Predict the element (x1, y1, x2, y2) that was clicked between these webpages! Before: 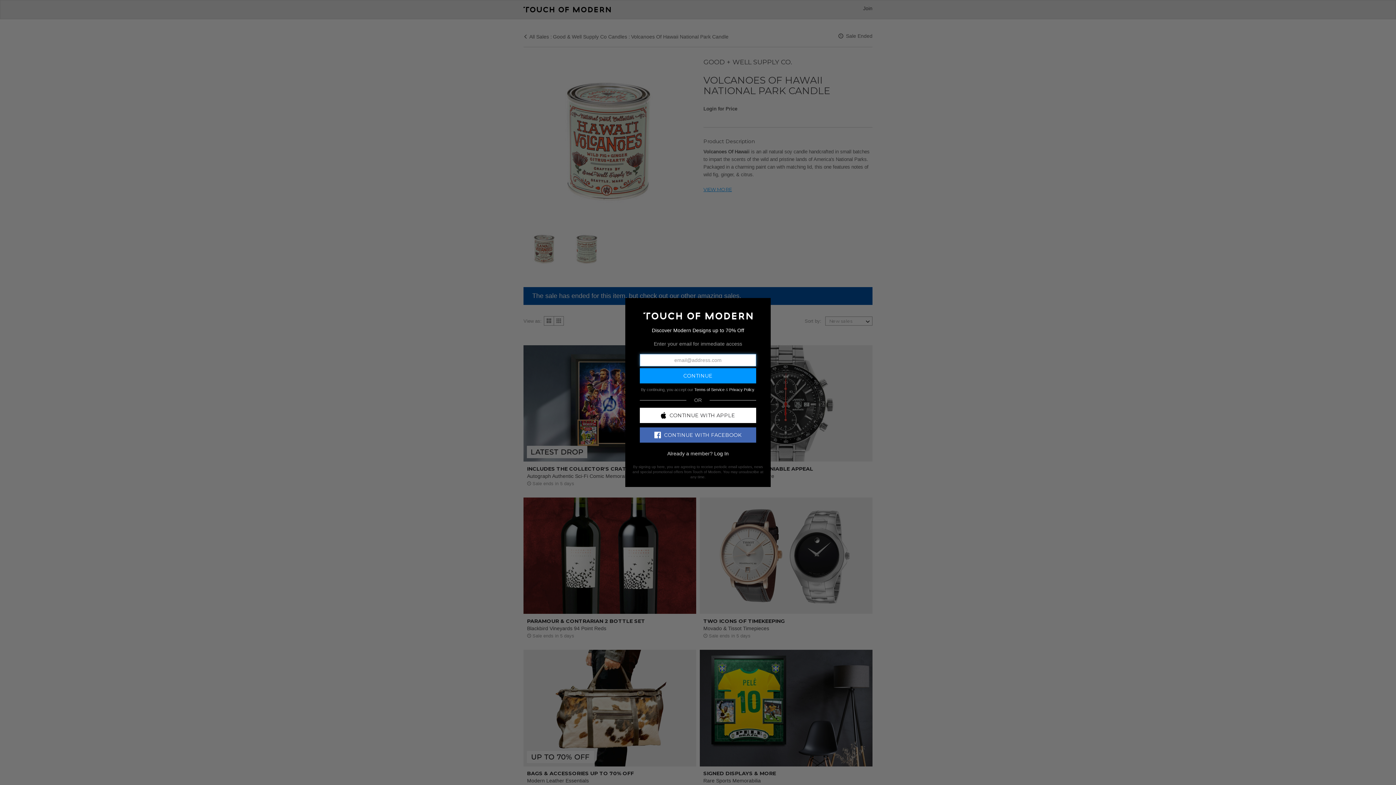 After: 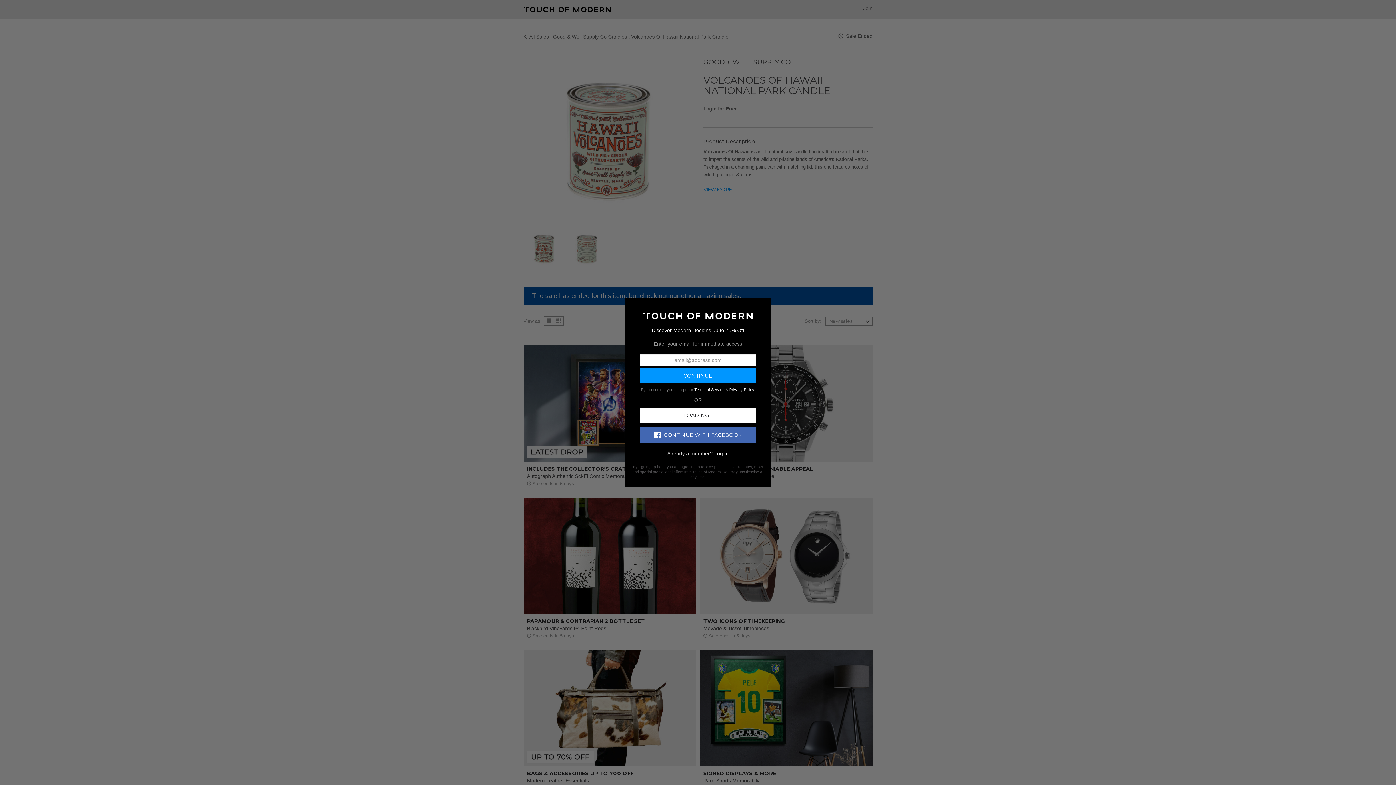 Action: bbox: (640, 407, 756, 423) label: CONTINUE WITH APPLE